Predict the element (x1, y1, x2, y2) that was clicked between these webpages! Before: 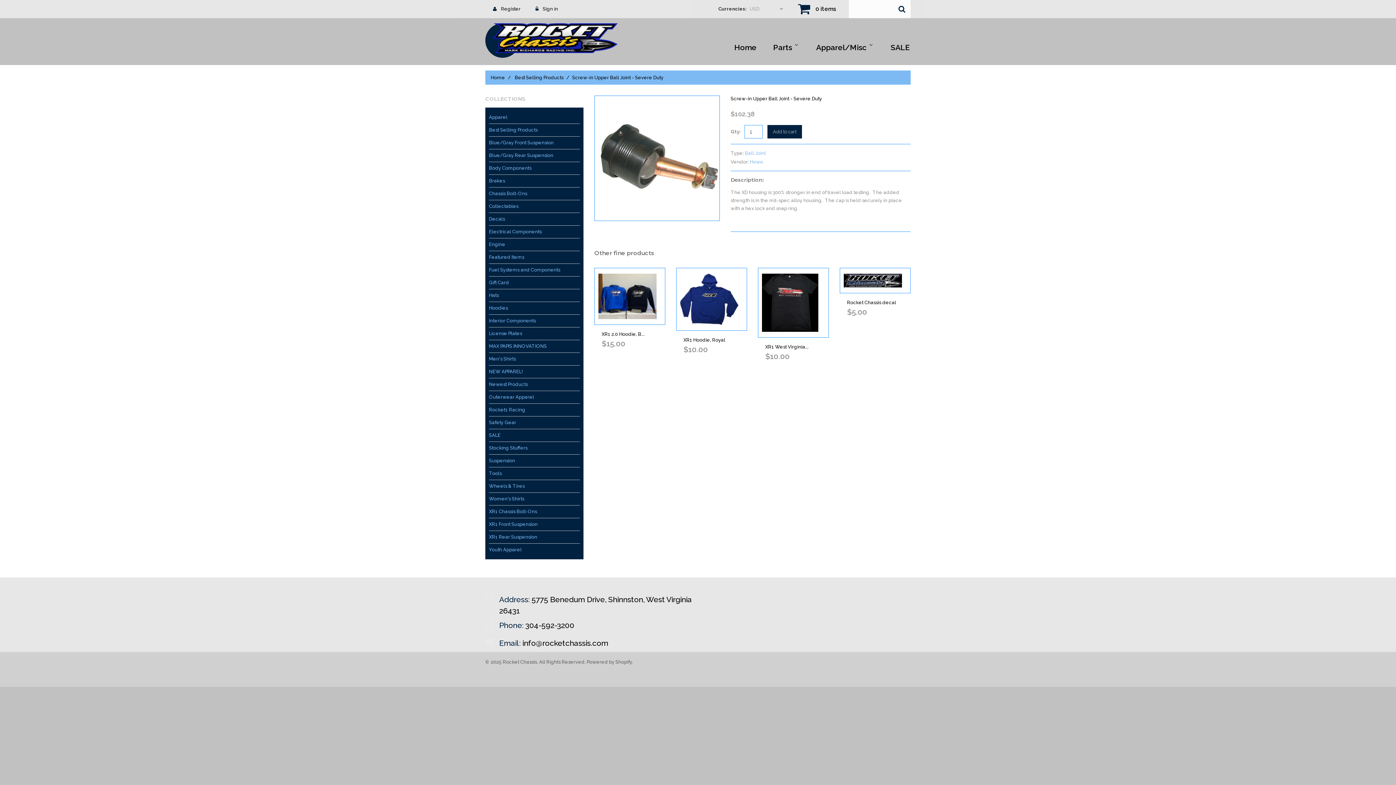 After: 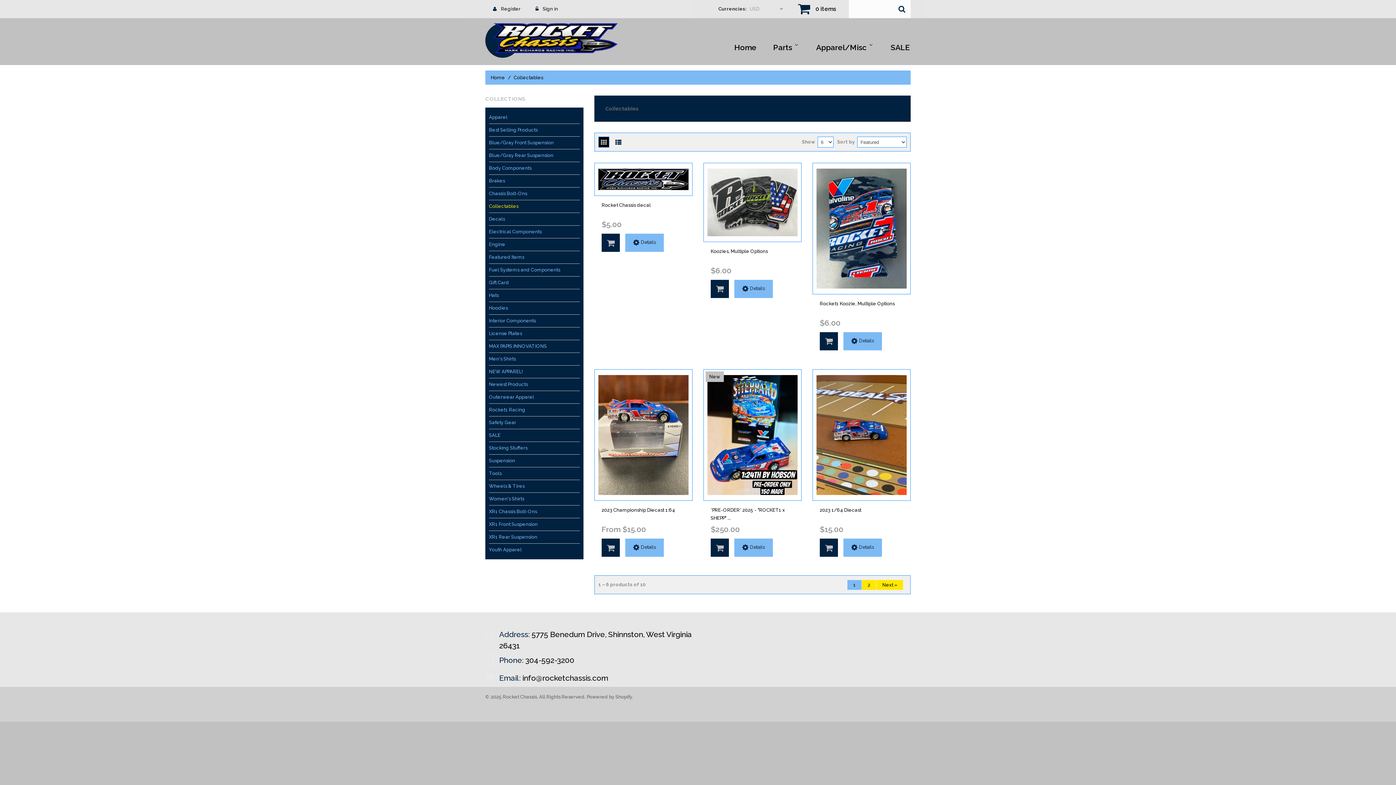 Action: bbox: (489, 200, 580, 212) label: Collectables